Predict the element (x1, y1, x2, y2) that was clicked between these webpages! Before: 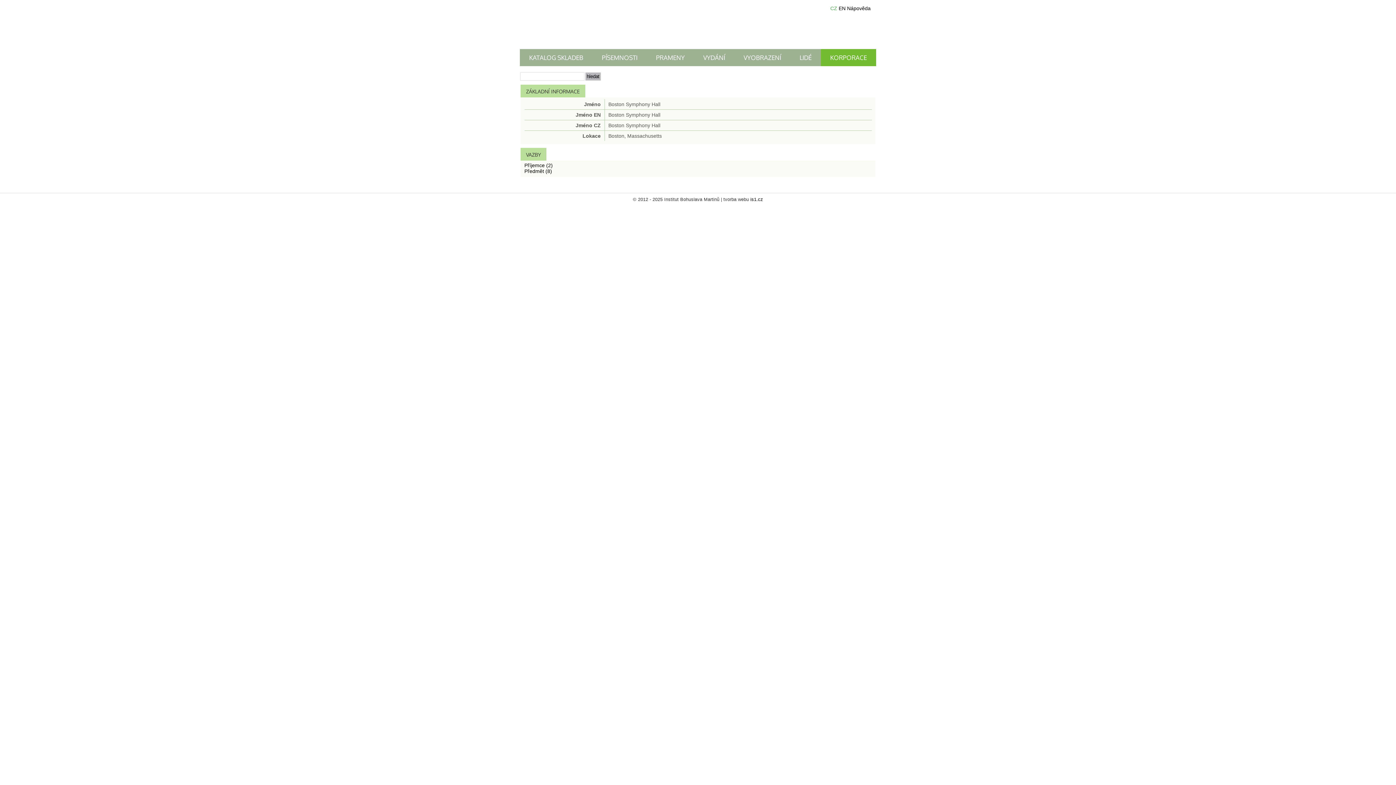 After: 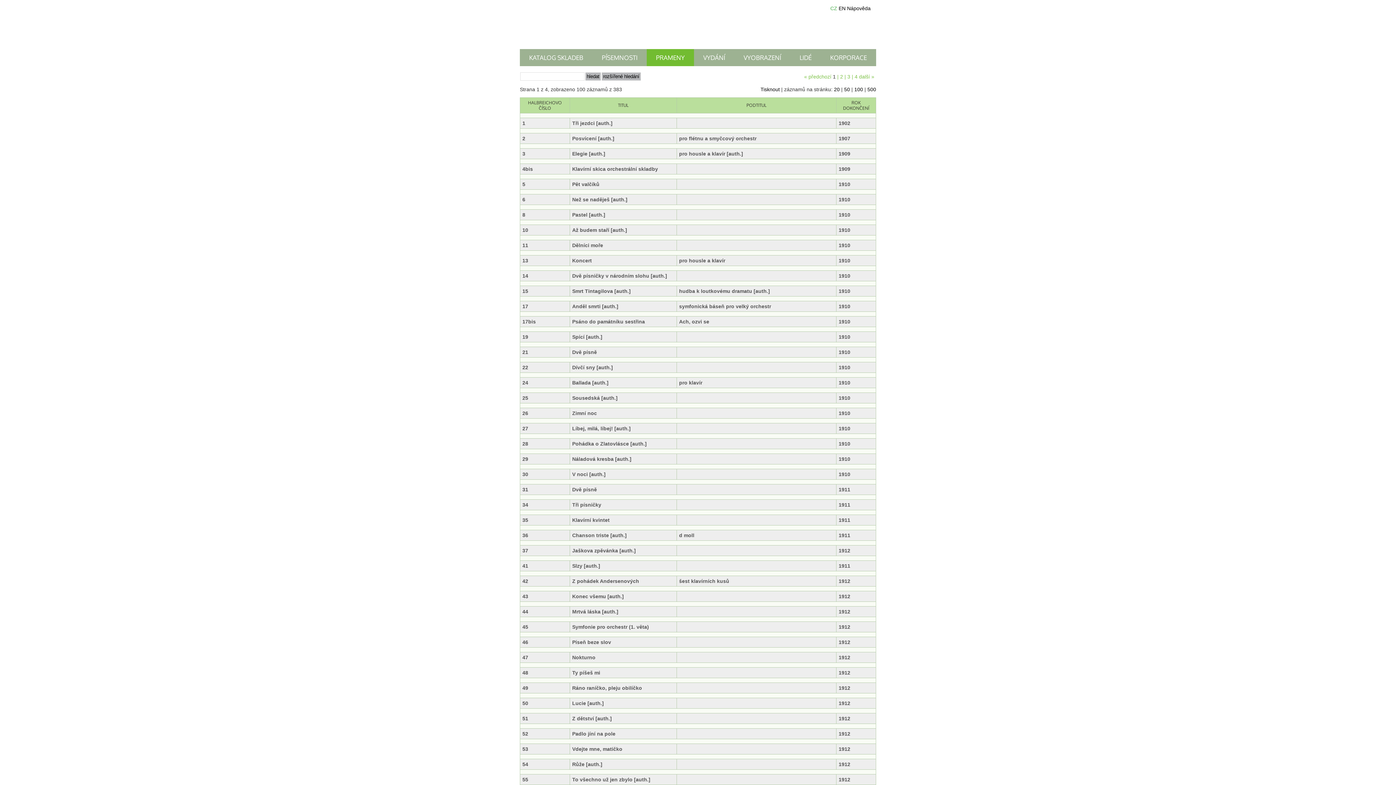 Action: bbox: (646, 49, 694, 66) label: PRAMENY